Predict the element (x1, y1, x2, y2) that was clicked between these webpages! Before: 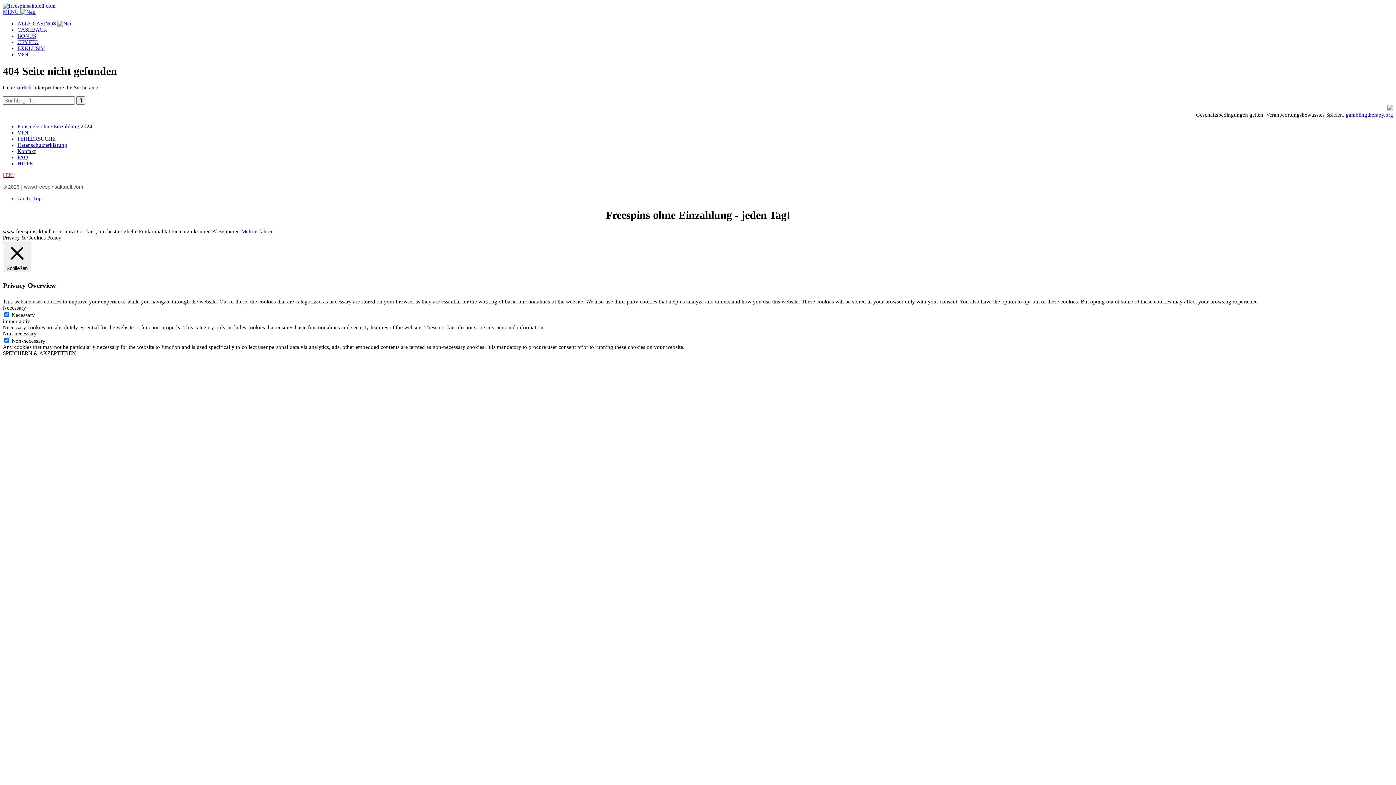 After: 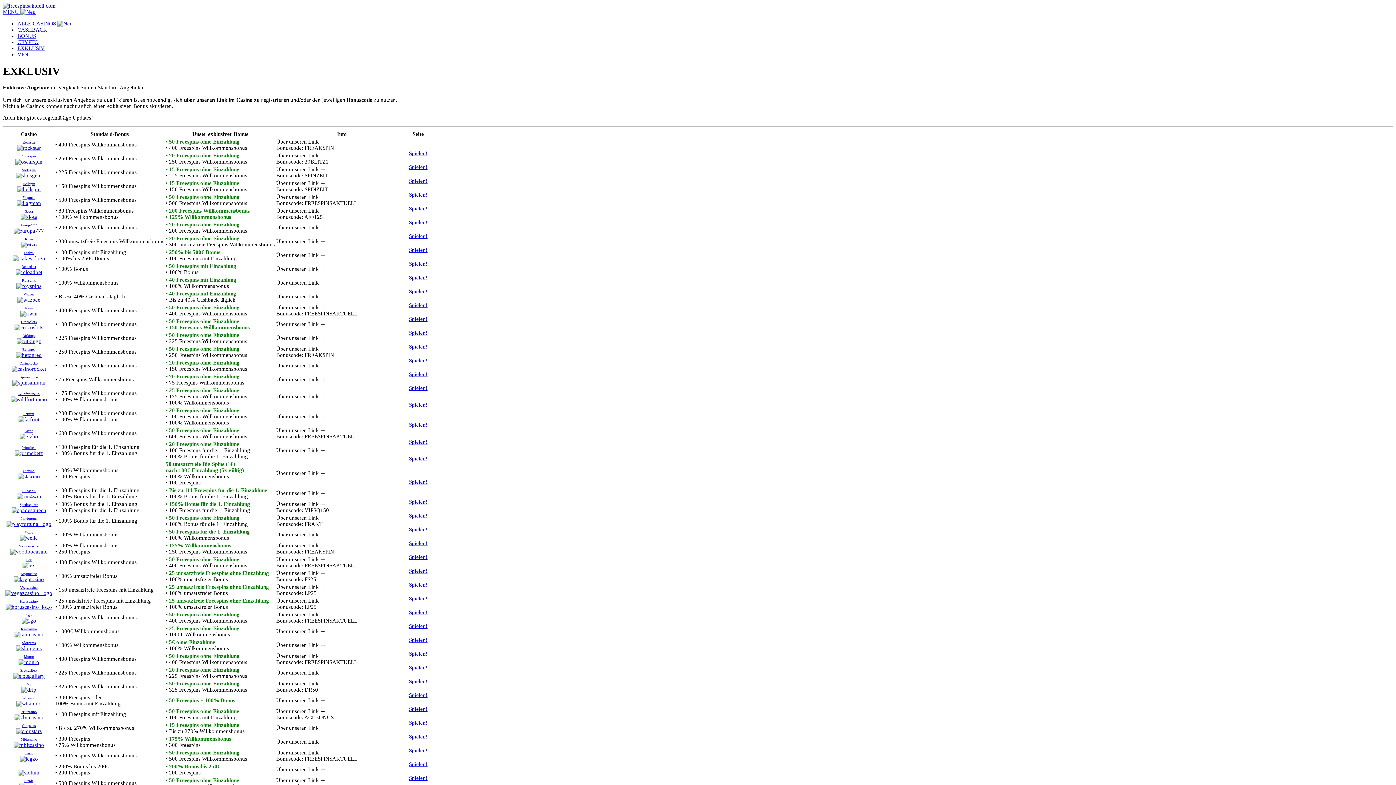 Action: bbox: (17, 45, 44, 51) label: EXKLUSIV